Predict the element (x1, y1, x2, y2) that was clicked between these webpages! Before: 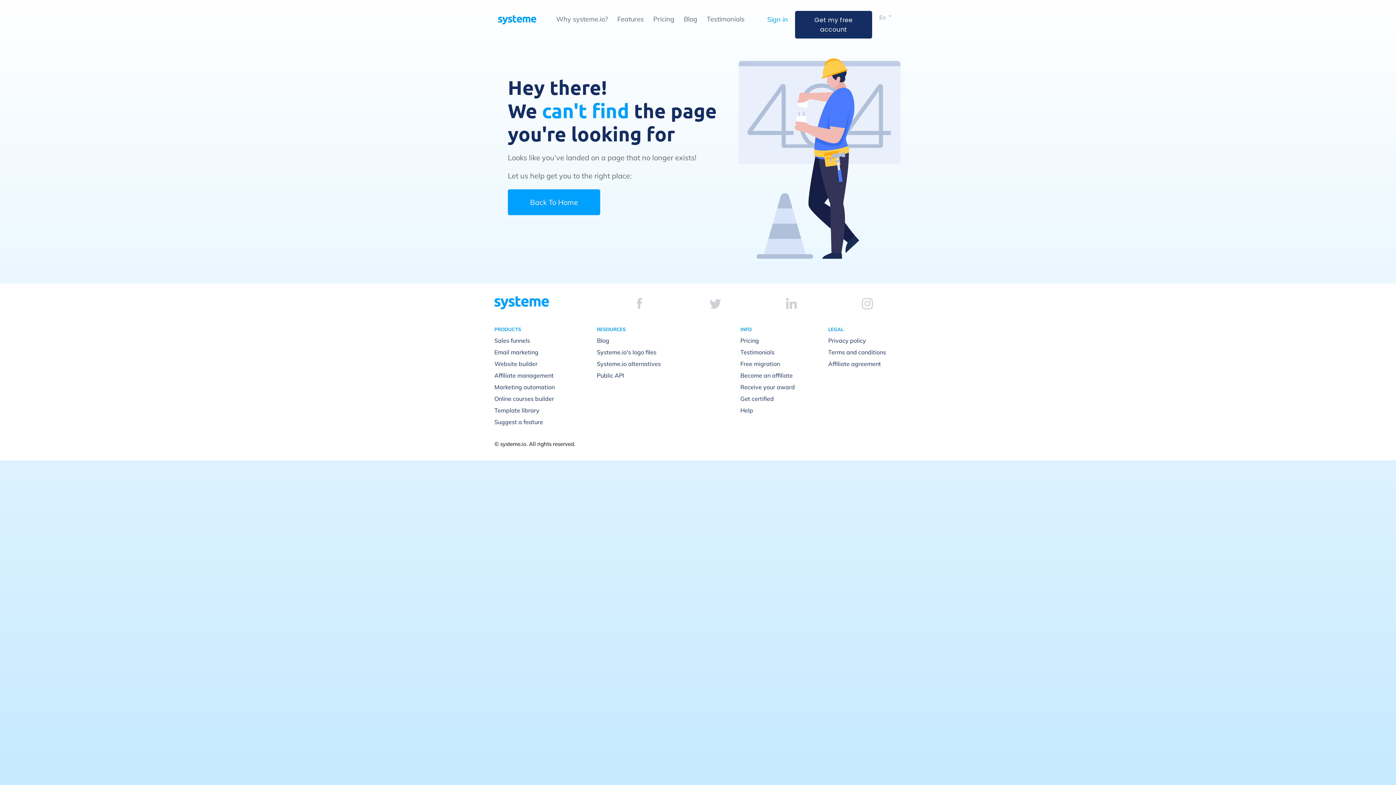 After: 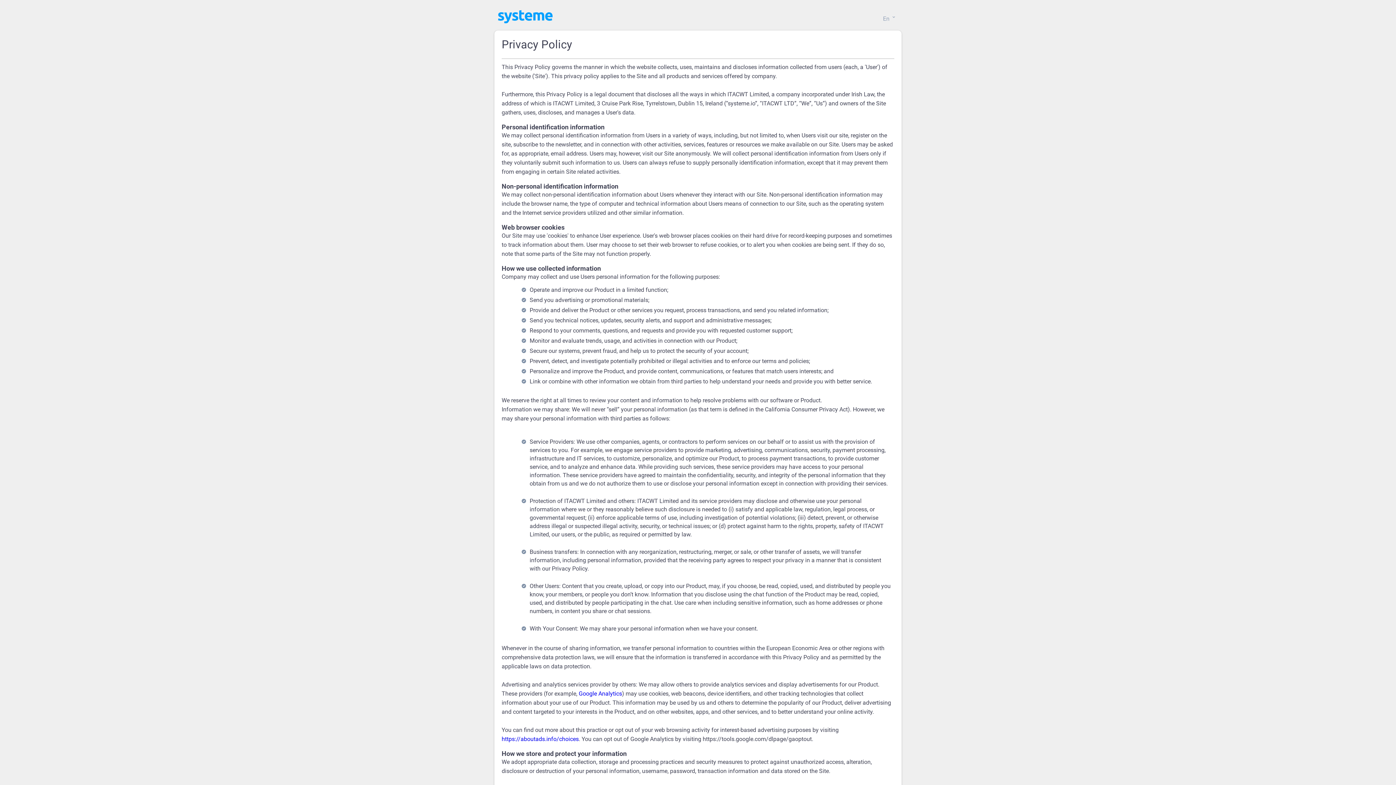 Action: bbox: (828, 336, 866, 344) label: Privacy policy